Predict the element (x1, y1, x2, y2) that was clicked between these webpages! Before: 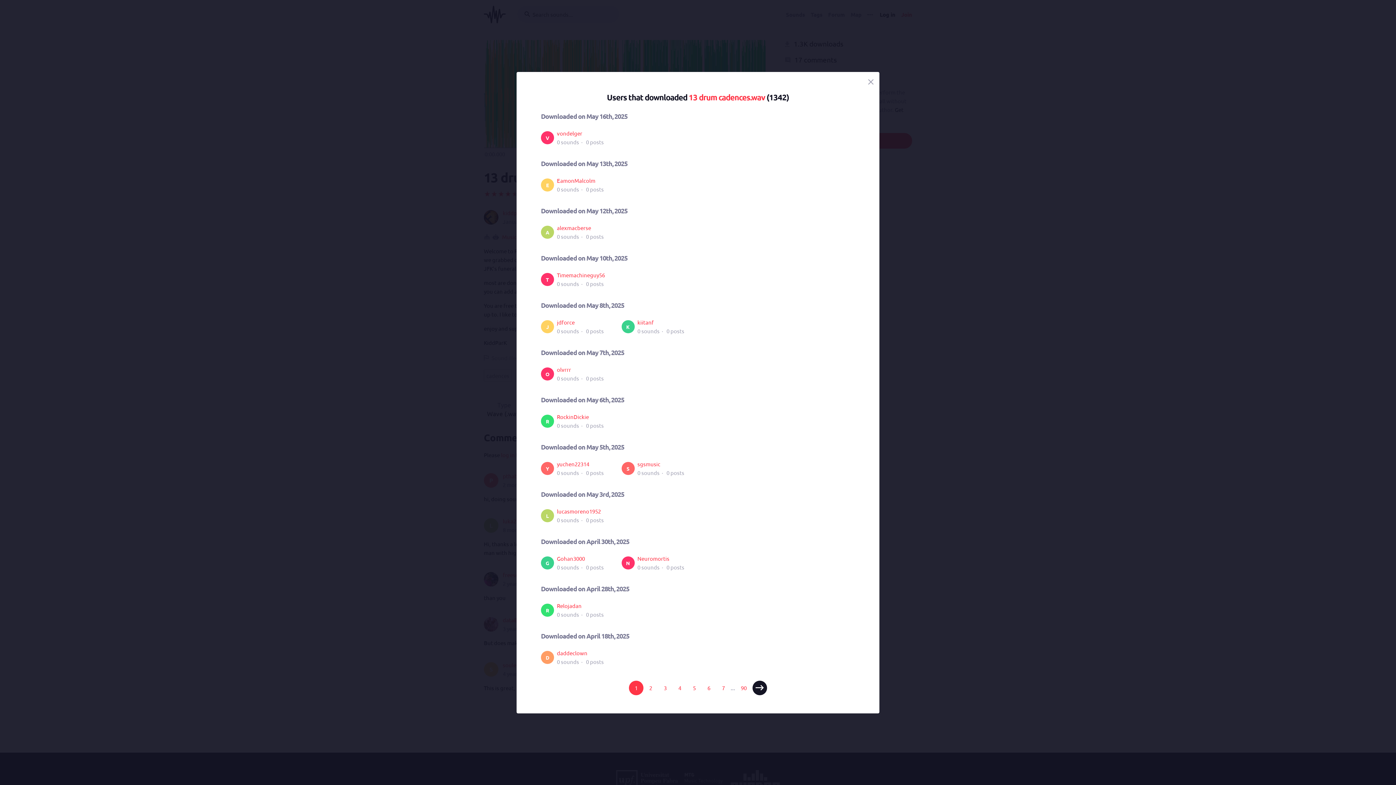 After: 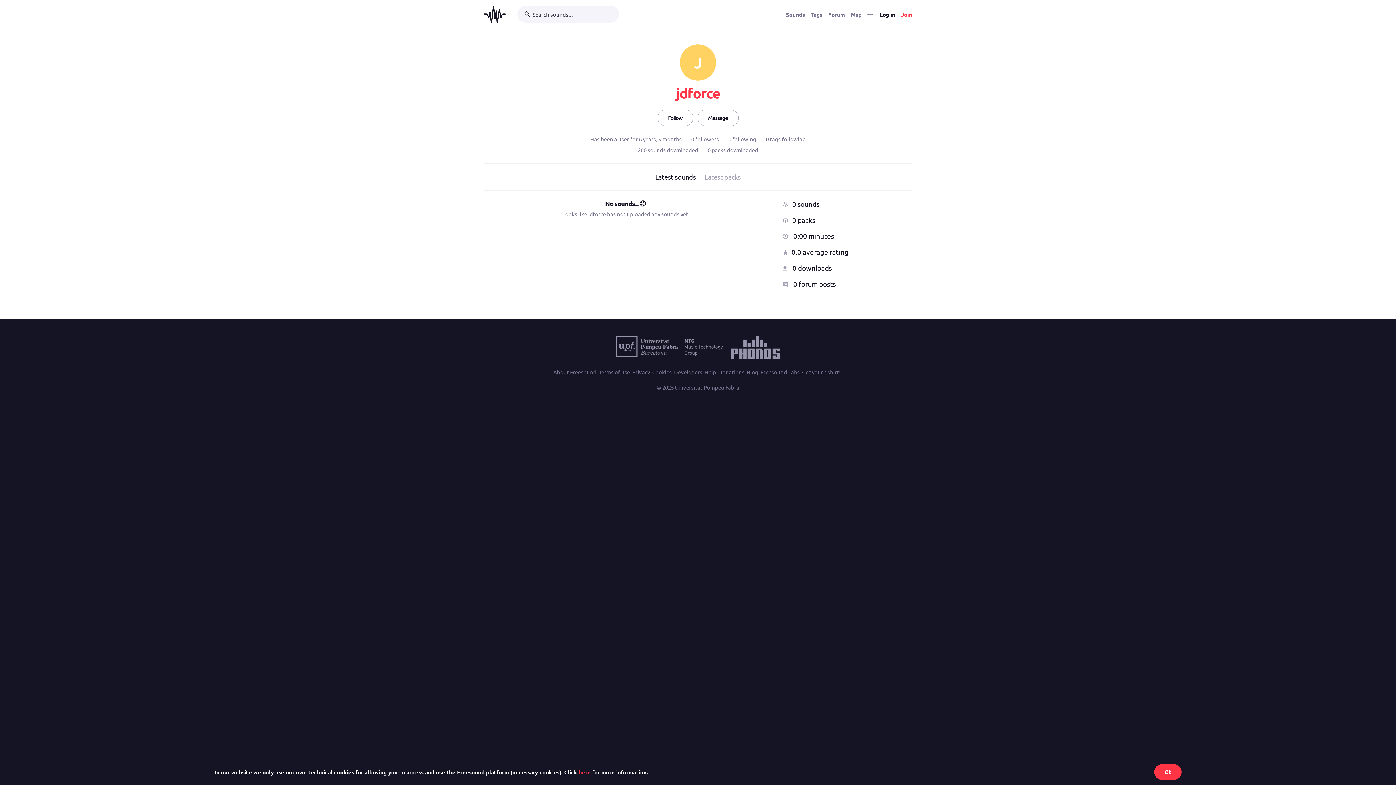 Action: label: jdforce bbox: (557, 318, 574, 325)